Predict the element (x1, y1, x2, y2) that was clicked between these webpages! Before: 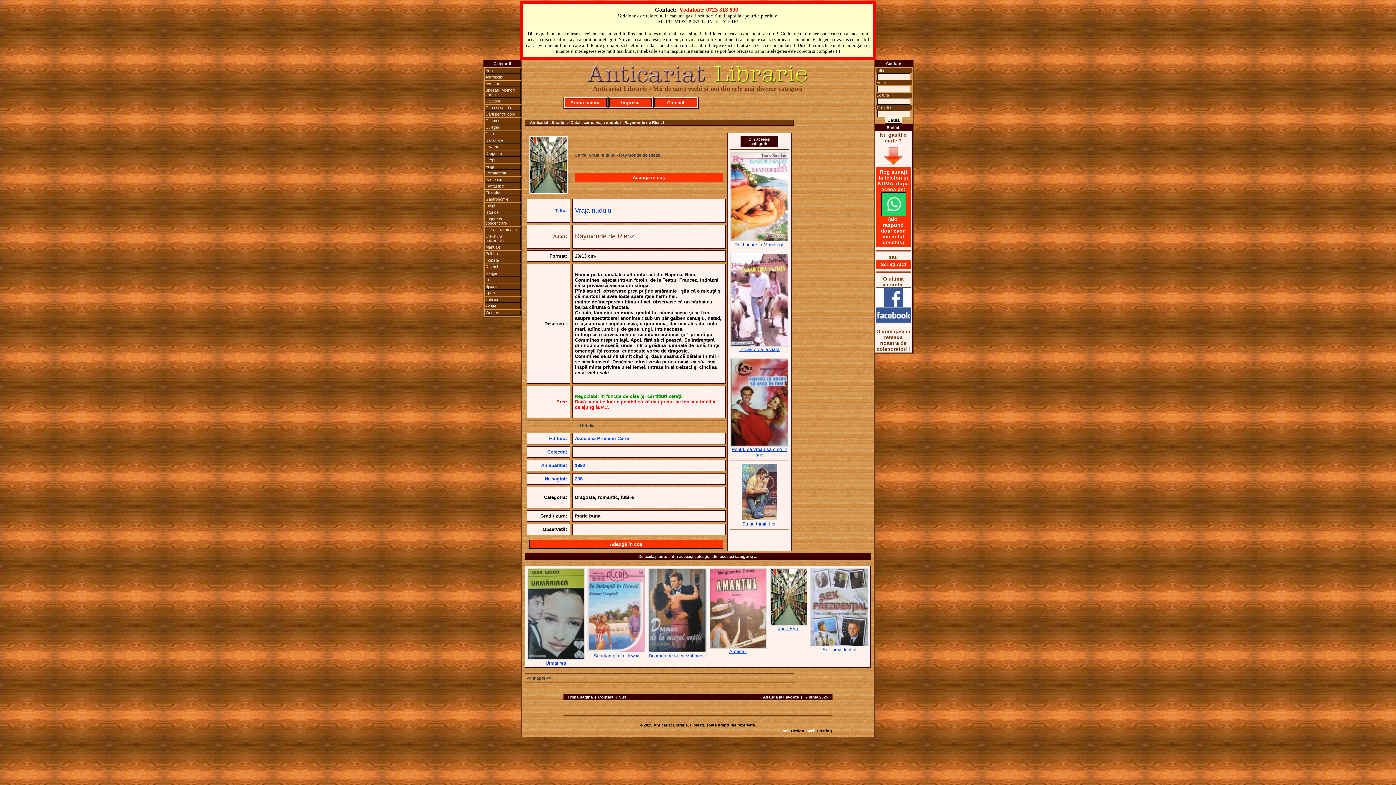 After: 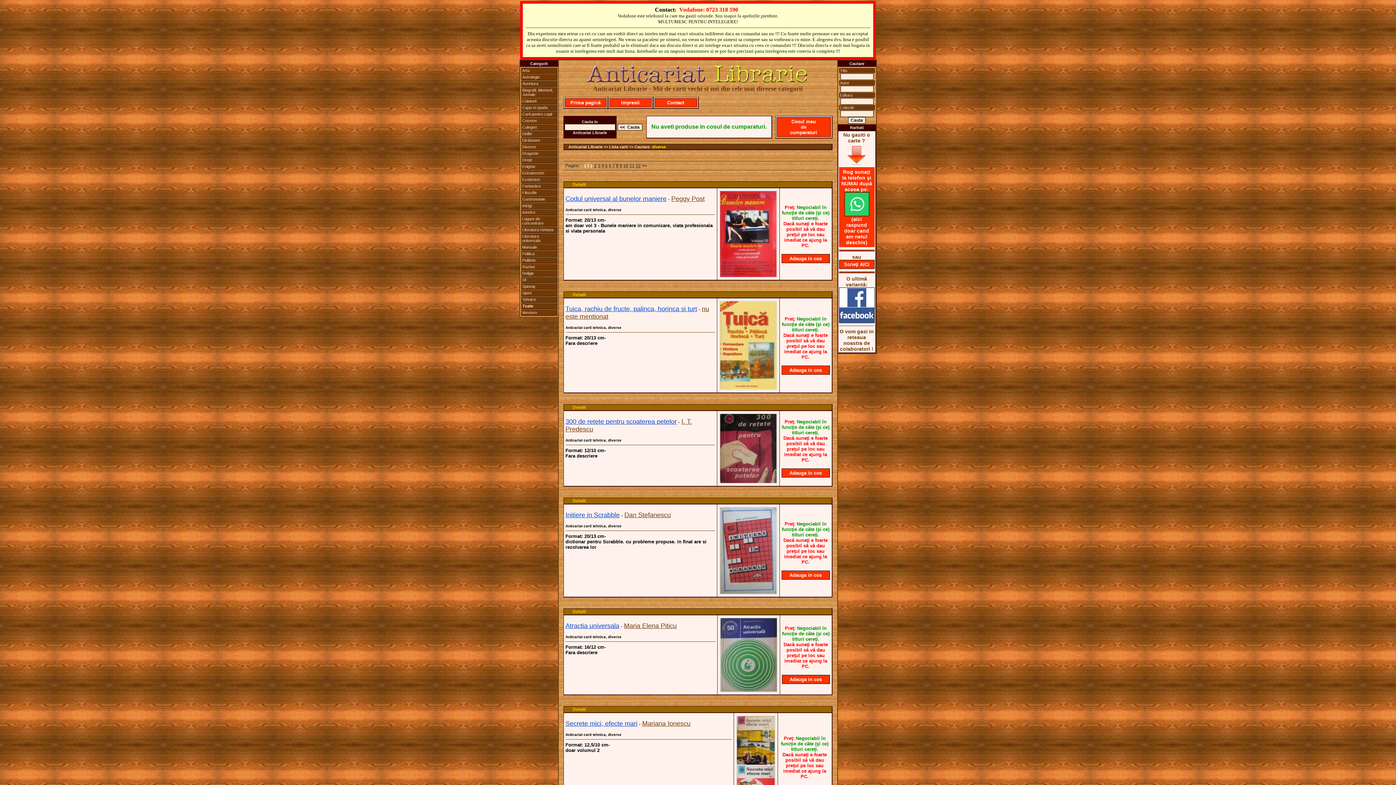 Action: label: Diverse bbox: (484, 144, 520, 150)